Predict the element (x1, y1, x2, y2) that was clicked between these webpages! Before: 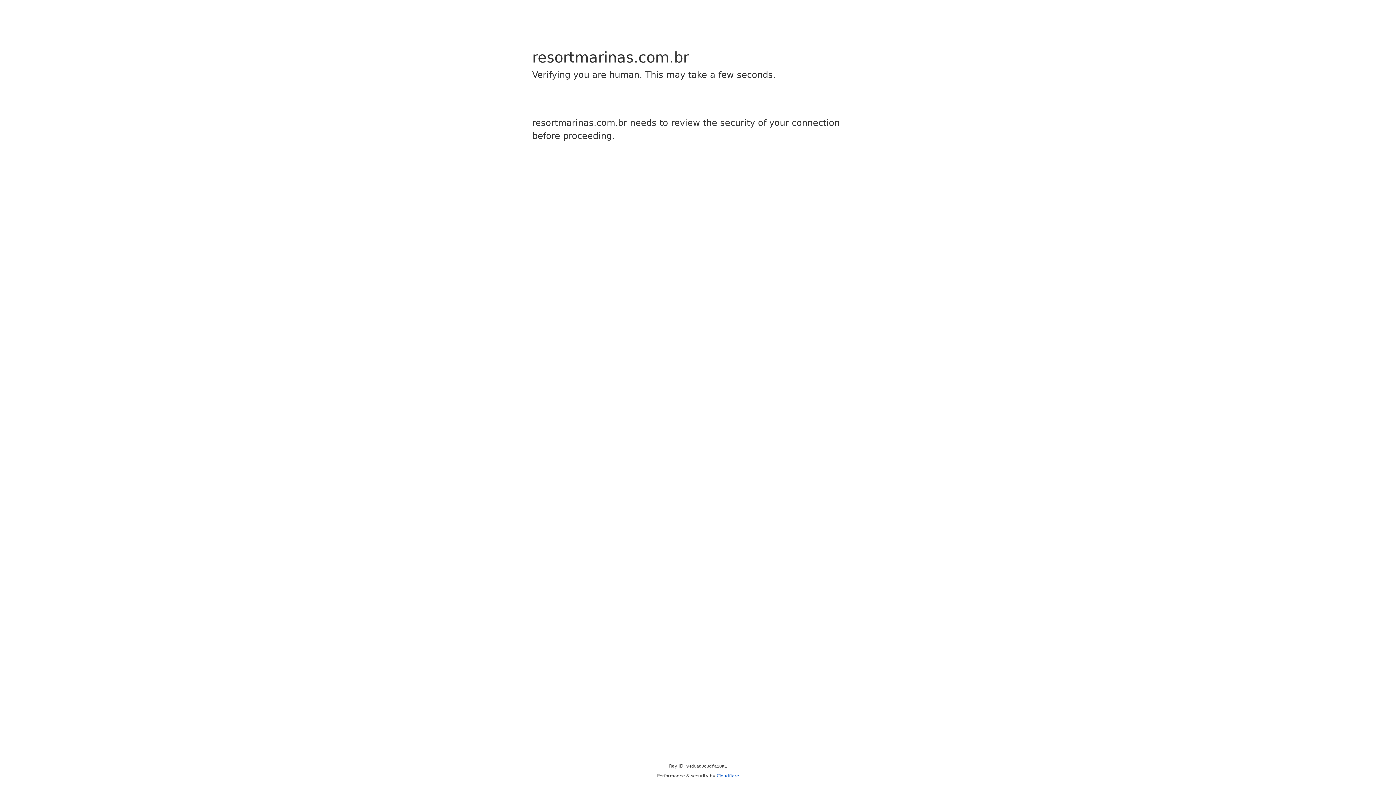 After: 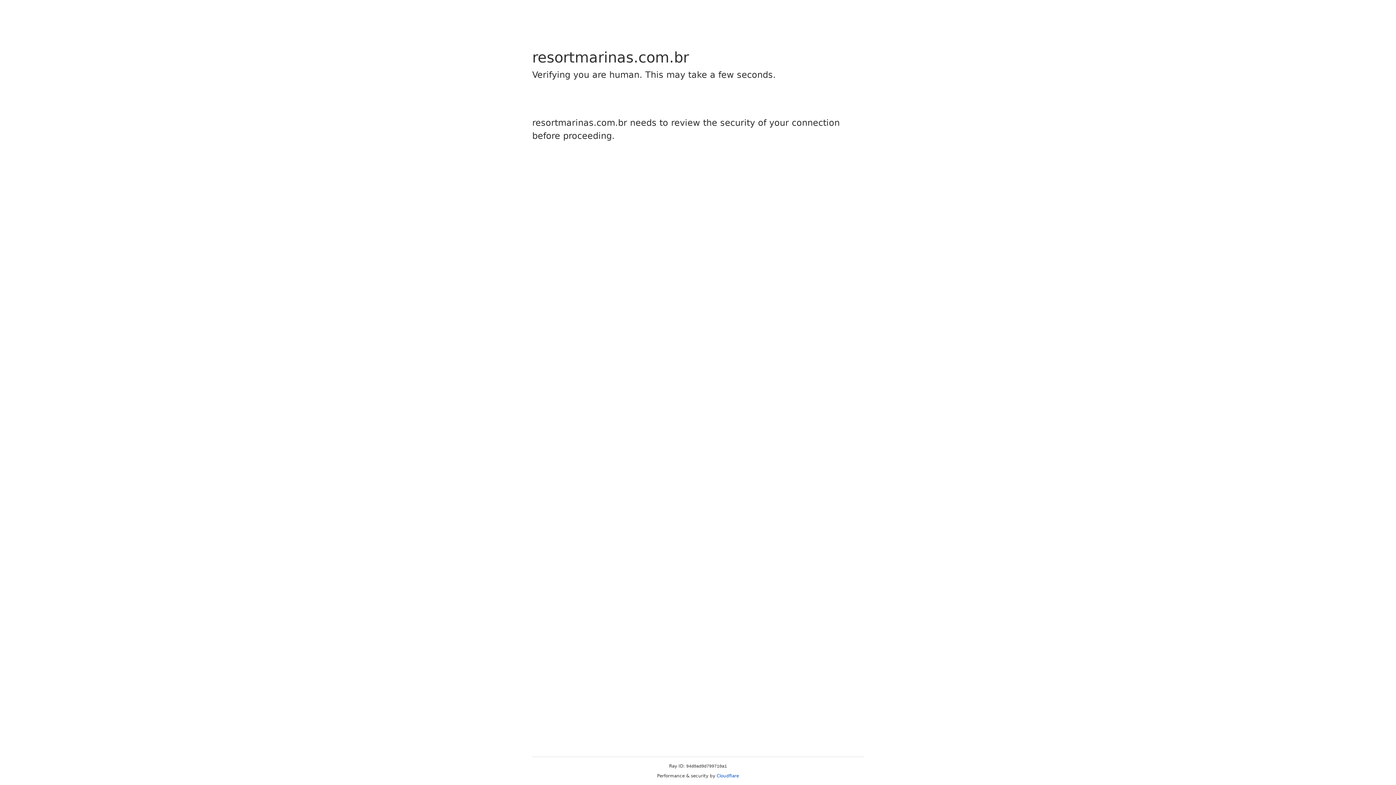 Action: bbox: (716, 773, 739, 778) label: Cloudflare